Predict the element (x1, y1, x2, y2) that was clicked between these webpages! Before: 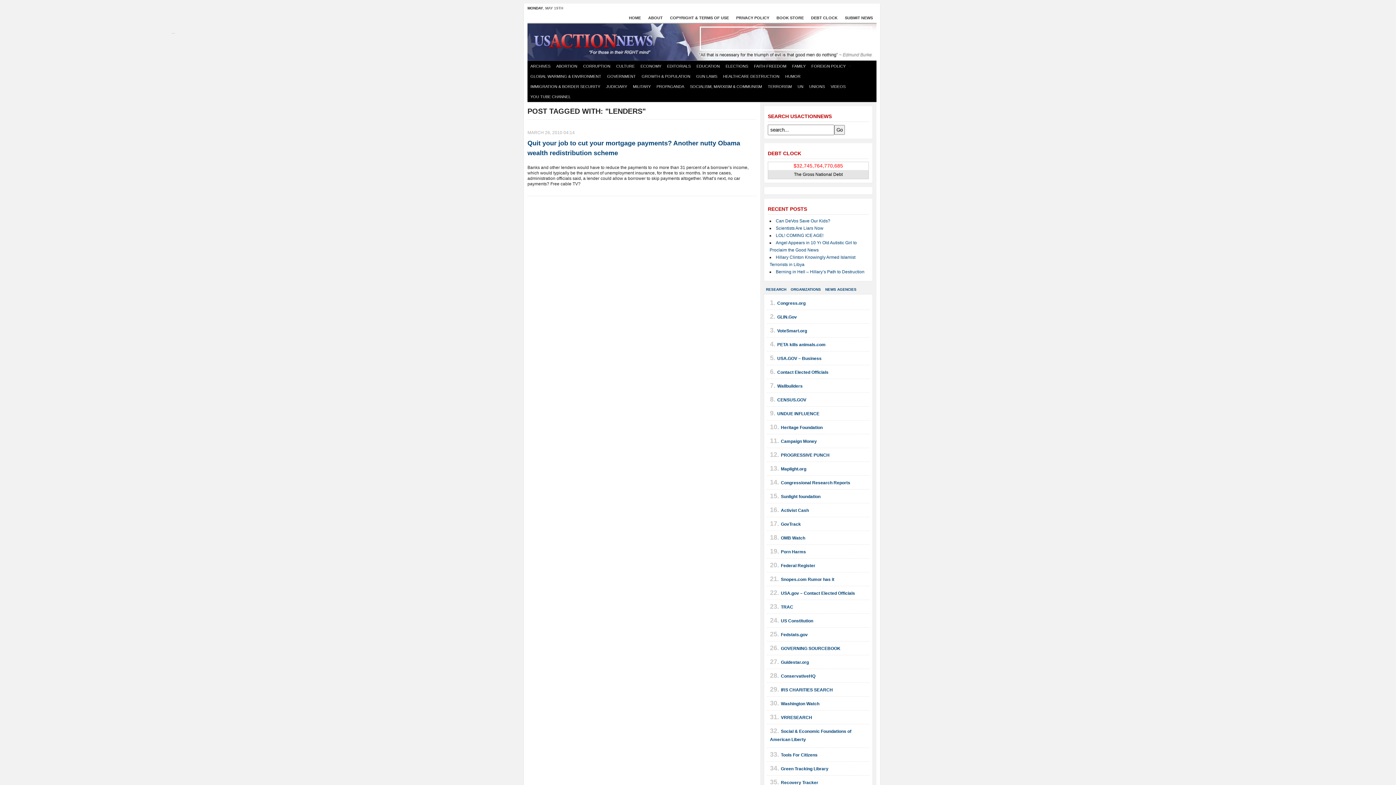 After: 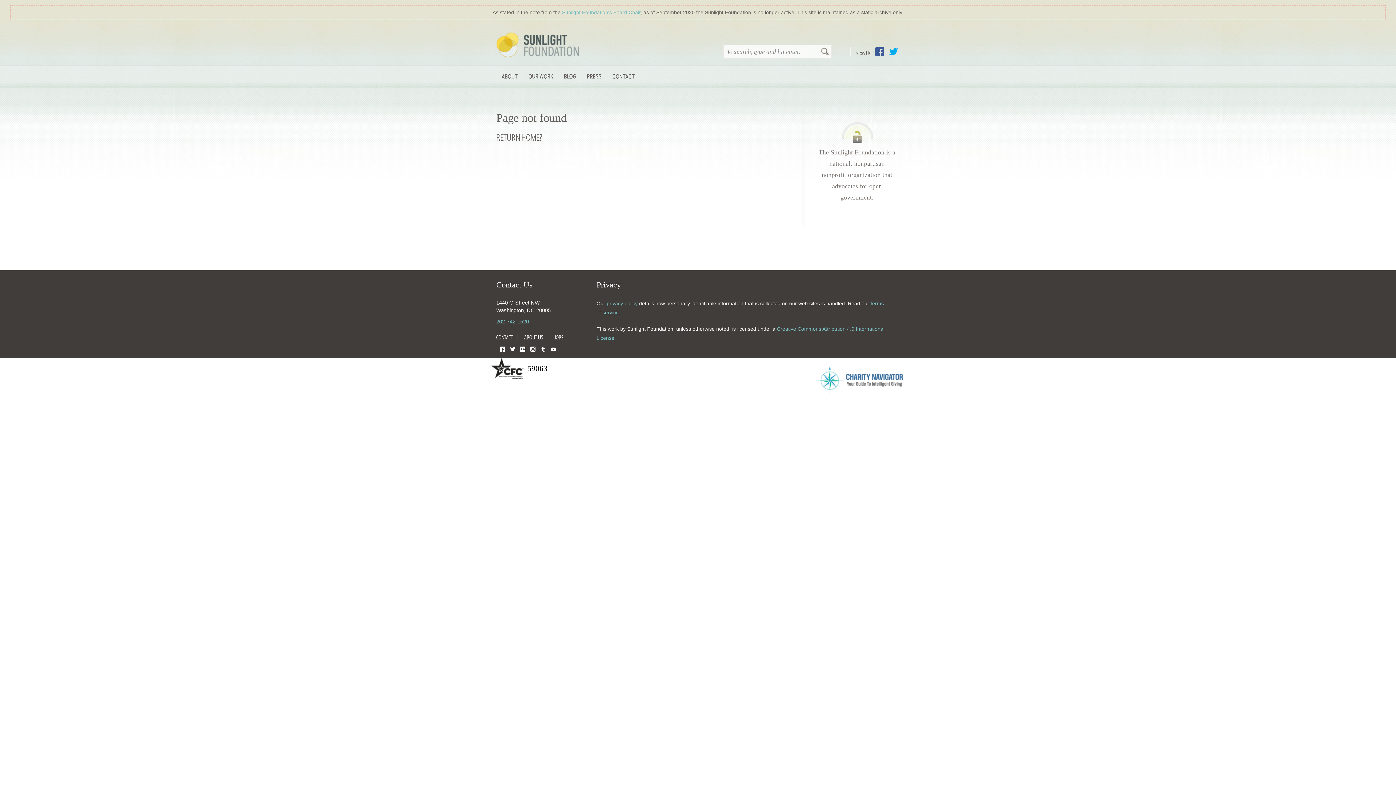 Action: label: Sunlight foundation bbox: (781, 494, 820, 499)